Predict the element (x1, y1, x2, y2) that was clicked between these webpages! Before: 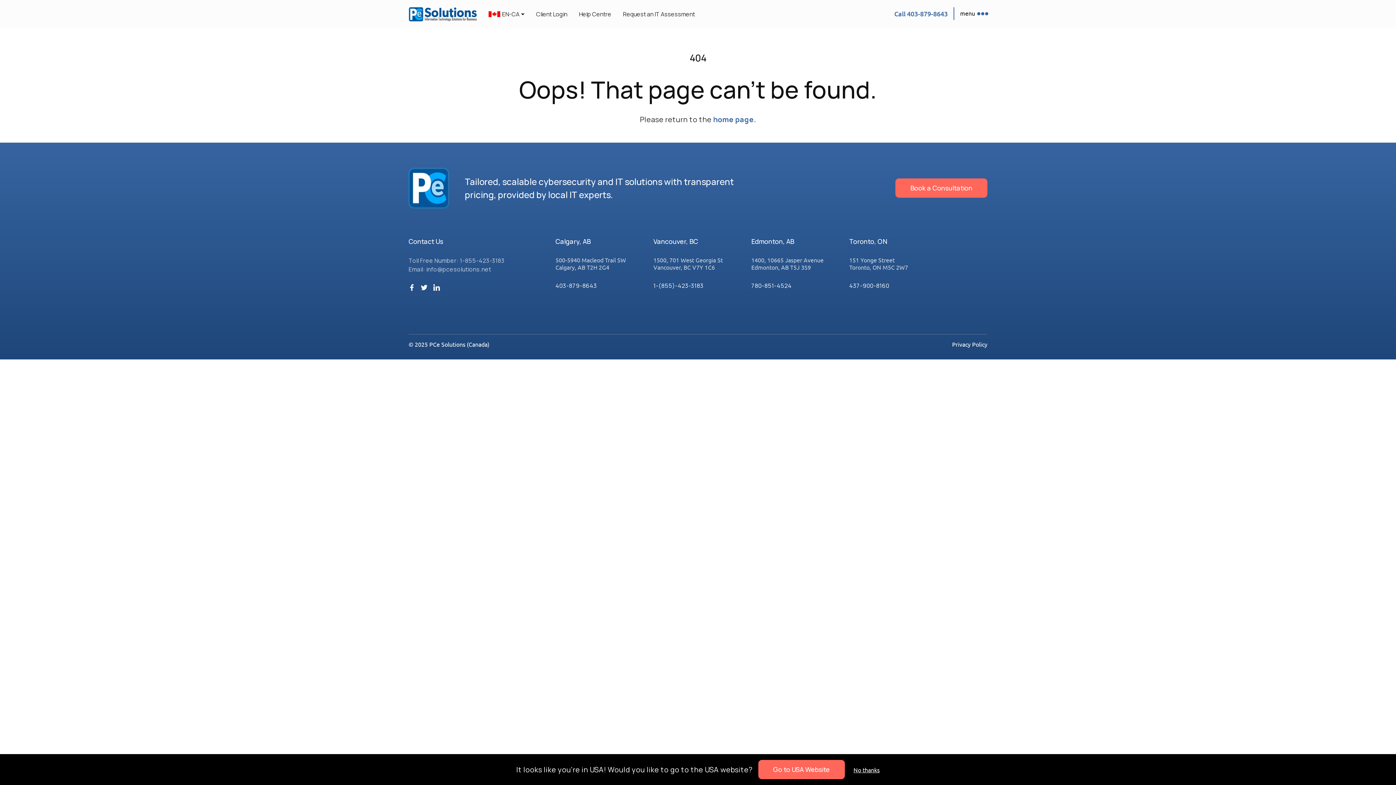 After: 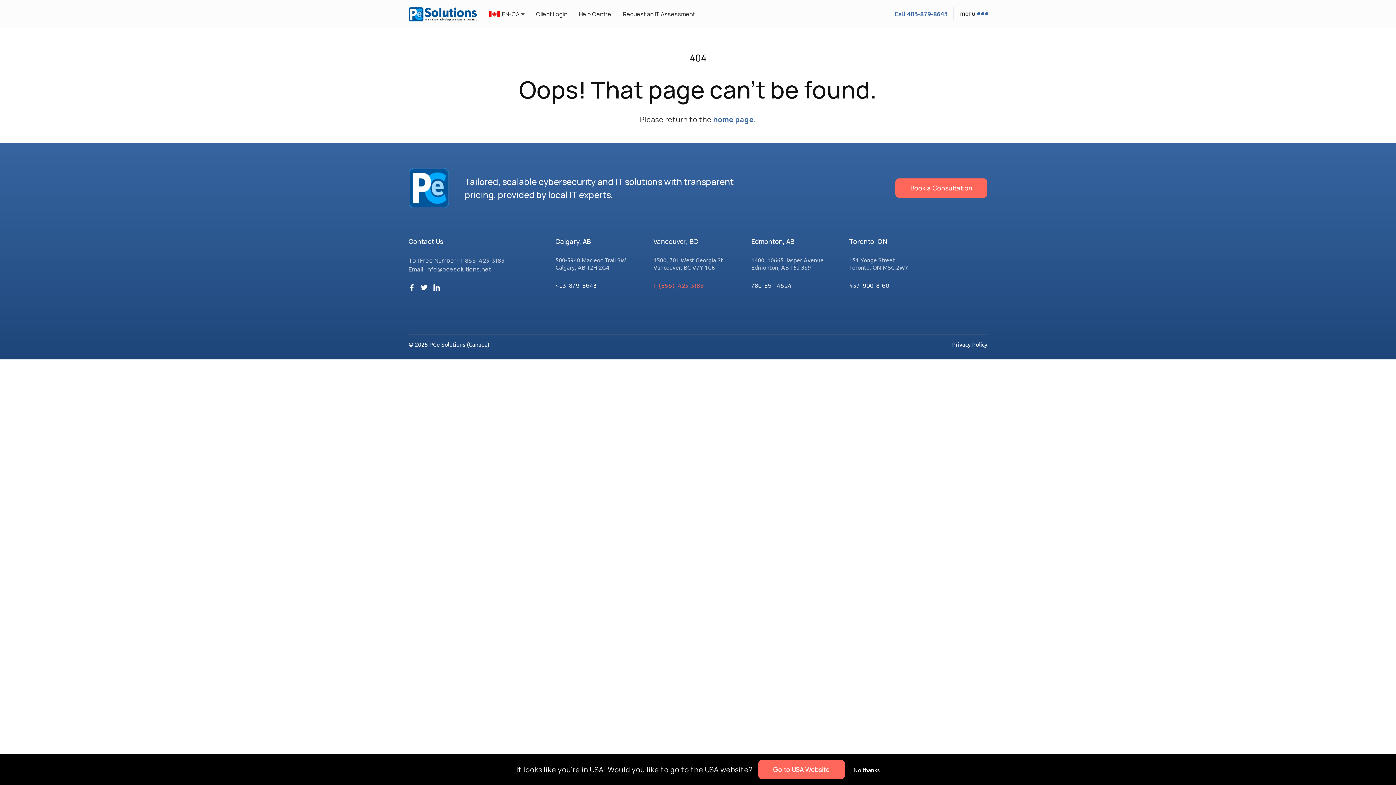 Action: label: 1-(855)-423-3183 bbox: (653, 281, 742, 290)